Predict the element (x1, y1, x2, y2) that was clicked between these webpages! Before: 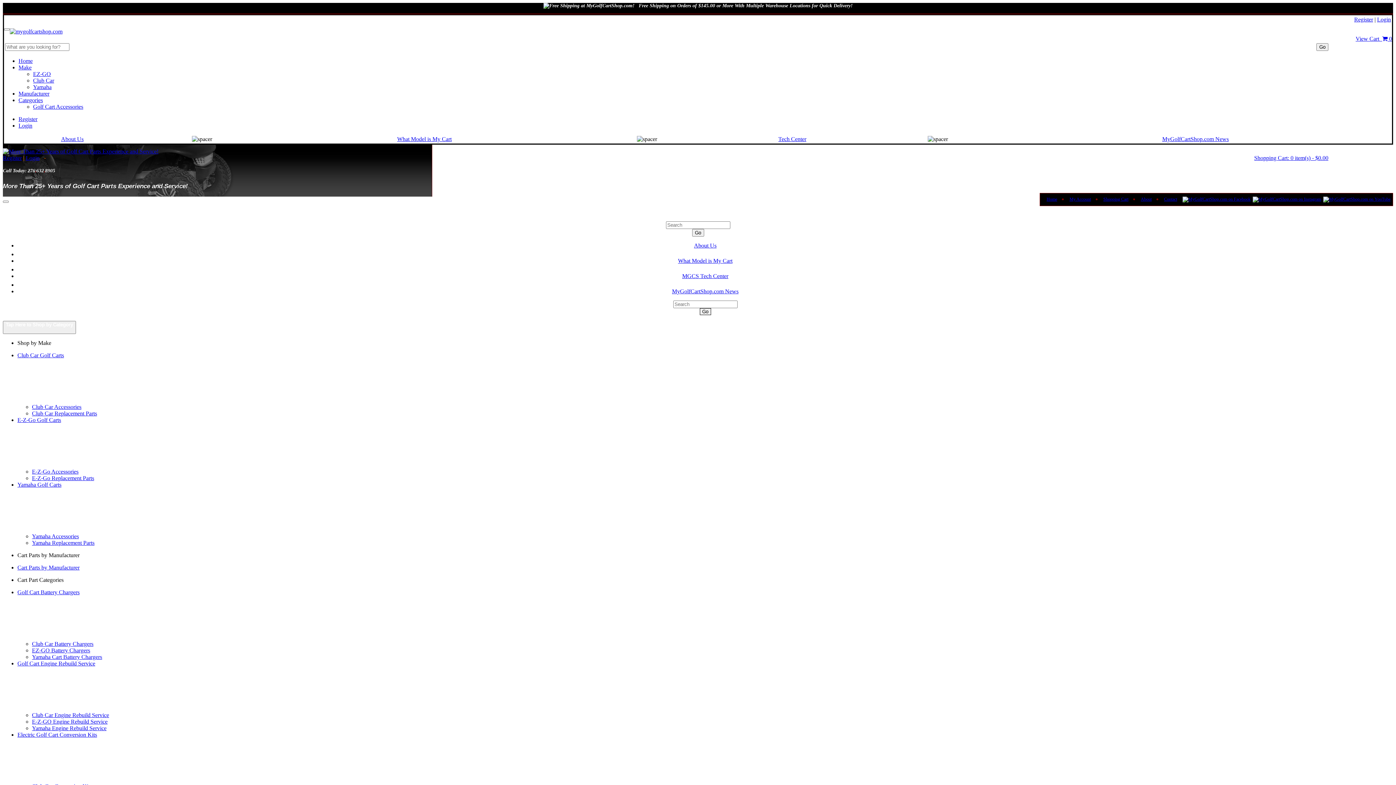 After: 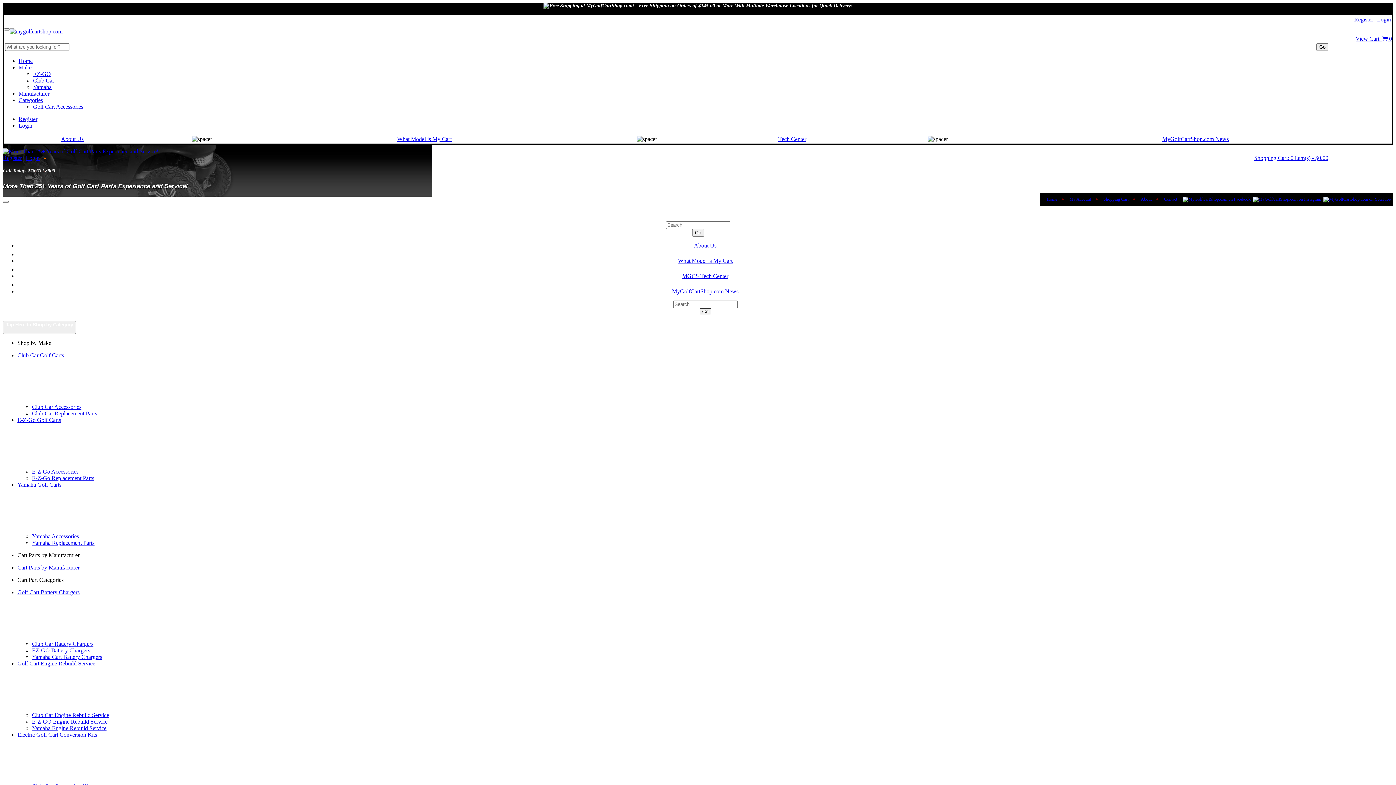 Action: bbox: (1252, 196, 1322, 201)